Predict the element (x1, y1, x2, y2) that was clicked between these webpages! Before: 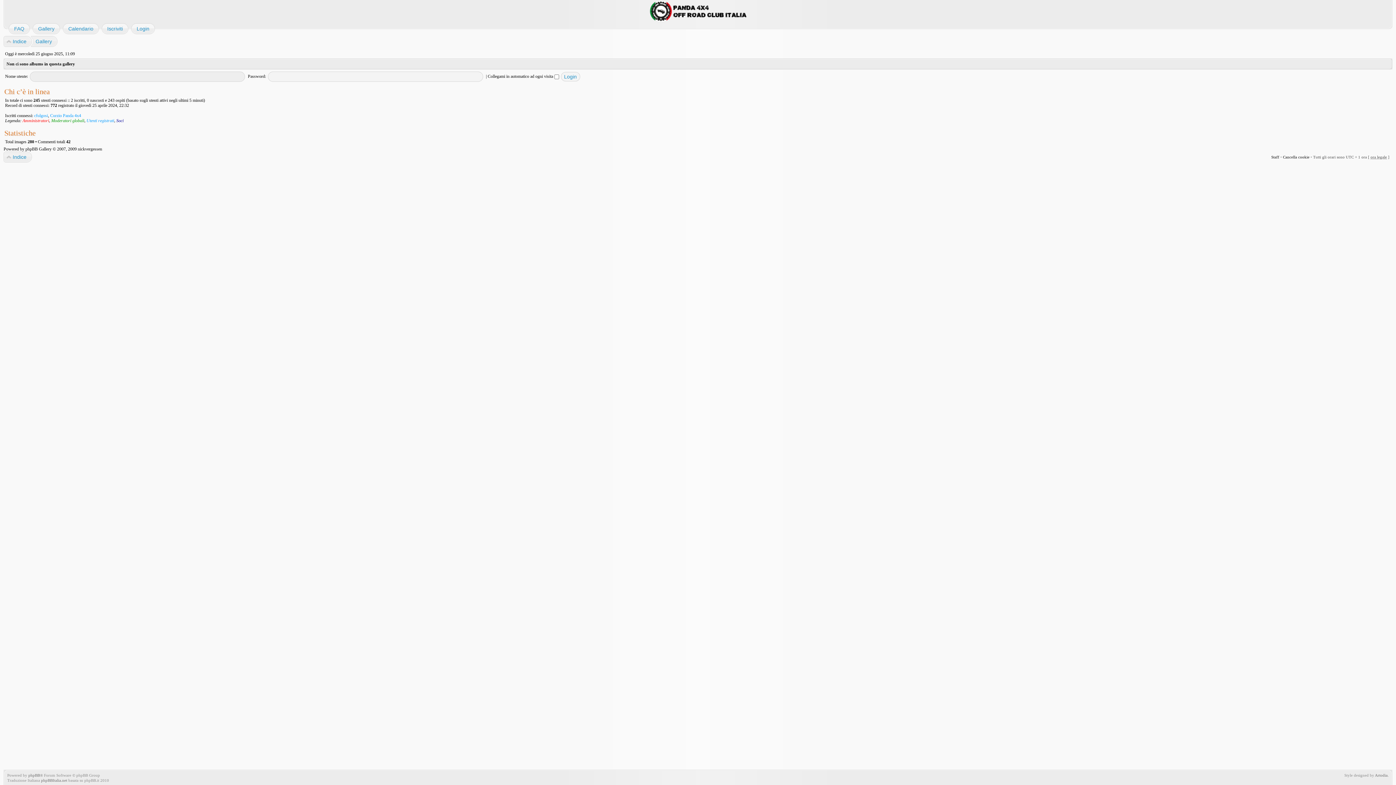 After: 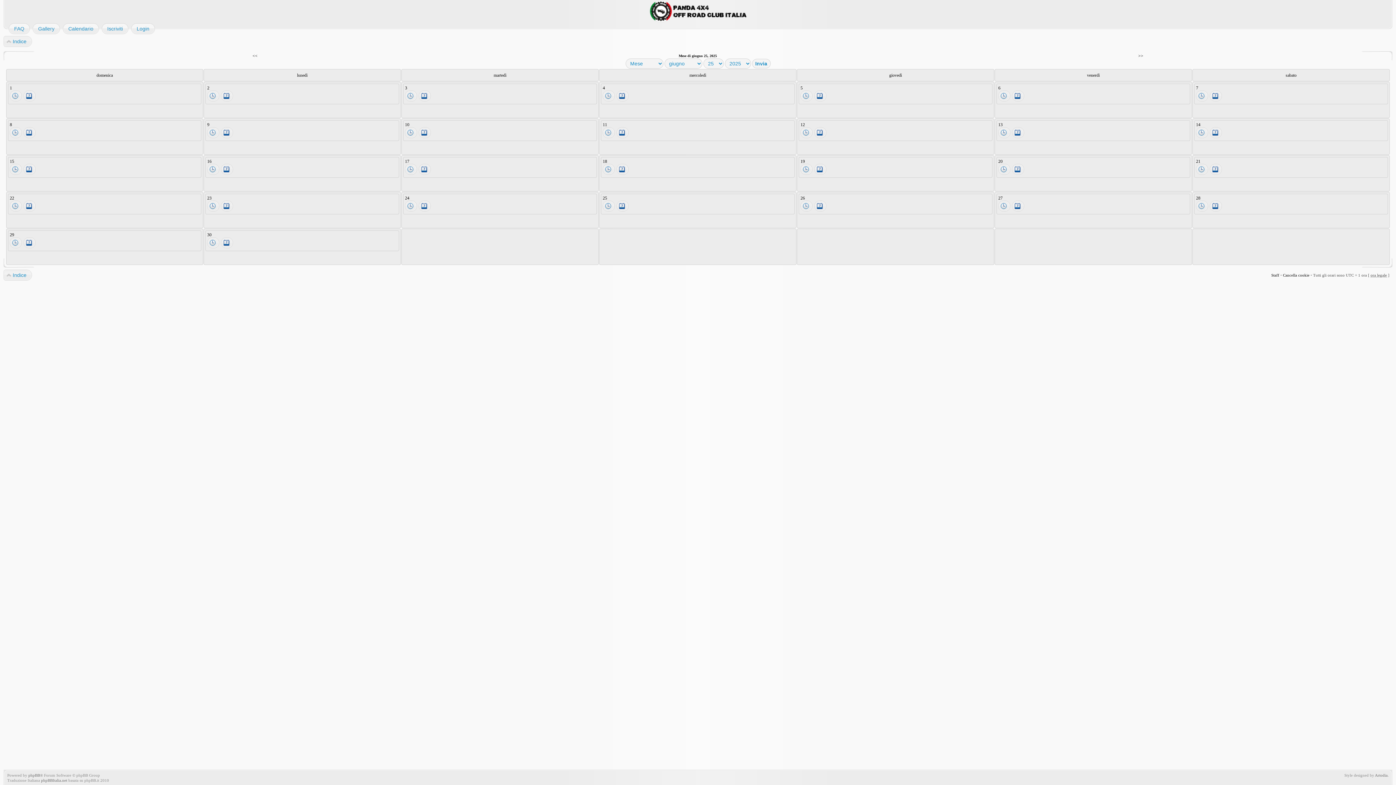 Action: bbox: (62, 23, 93, 34) label: Calendario